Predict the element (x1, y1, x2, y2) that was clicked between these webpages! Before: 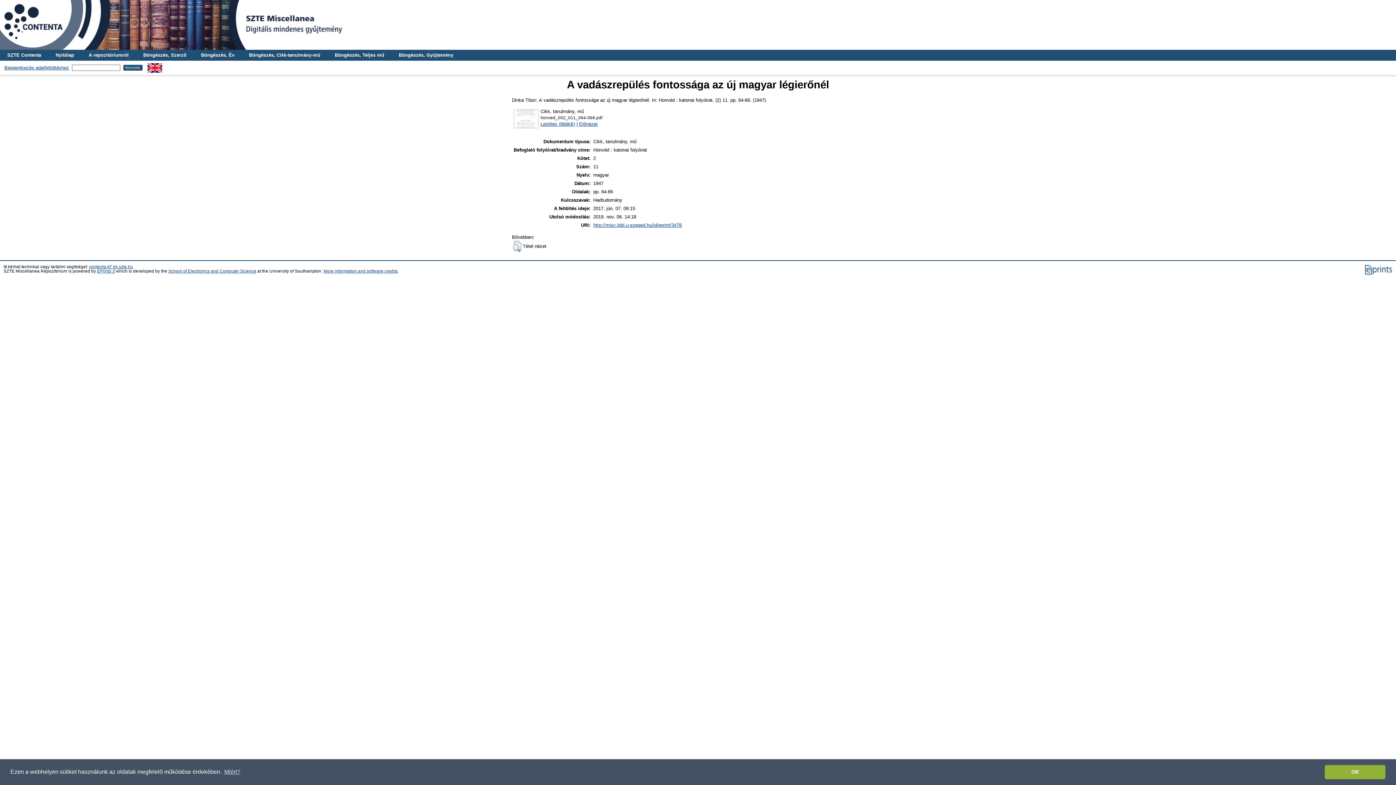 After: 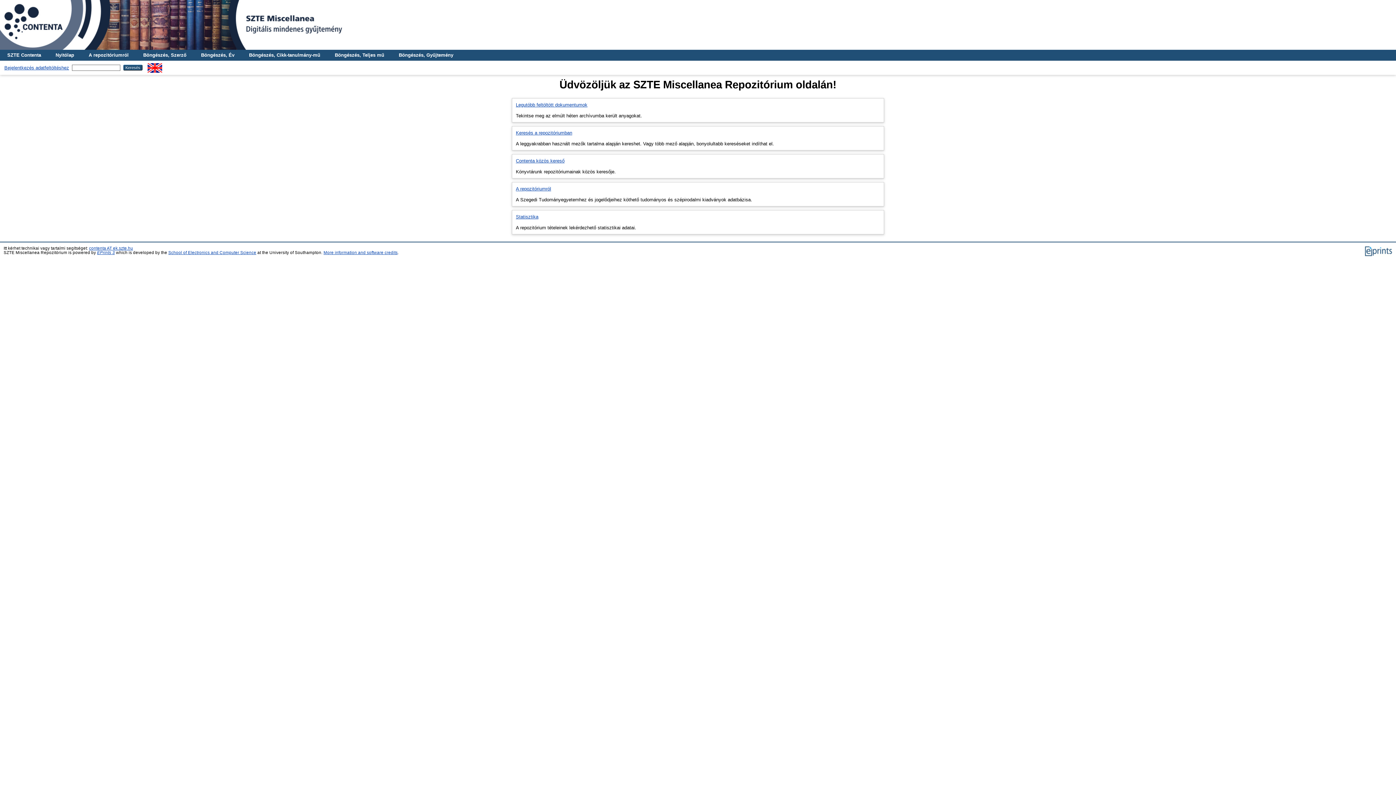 Action: label: Nyitólap bbox: (48, 49, 81, 60)